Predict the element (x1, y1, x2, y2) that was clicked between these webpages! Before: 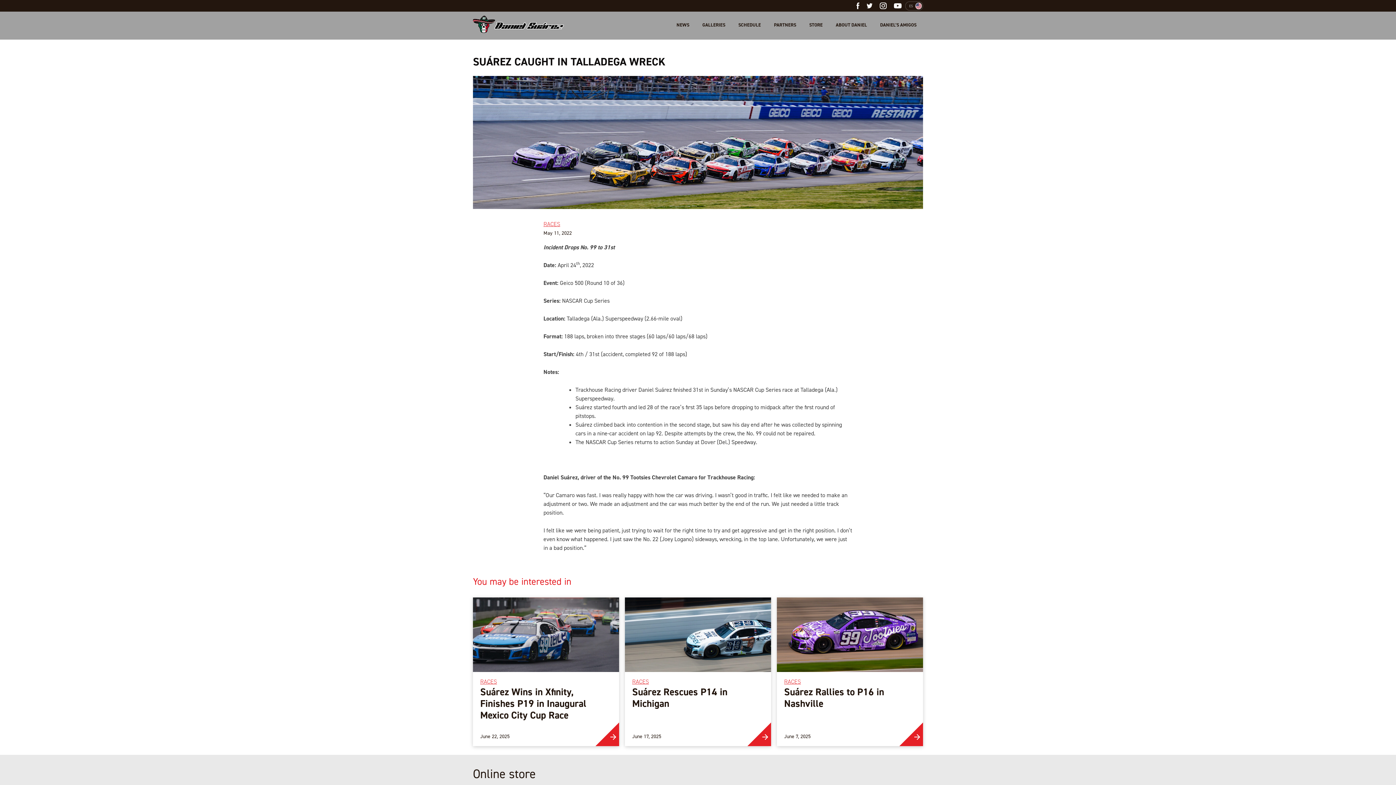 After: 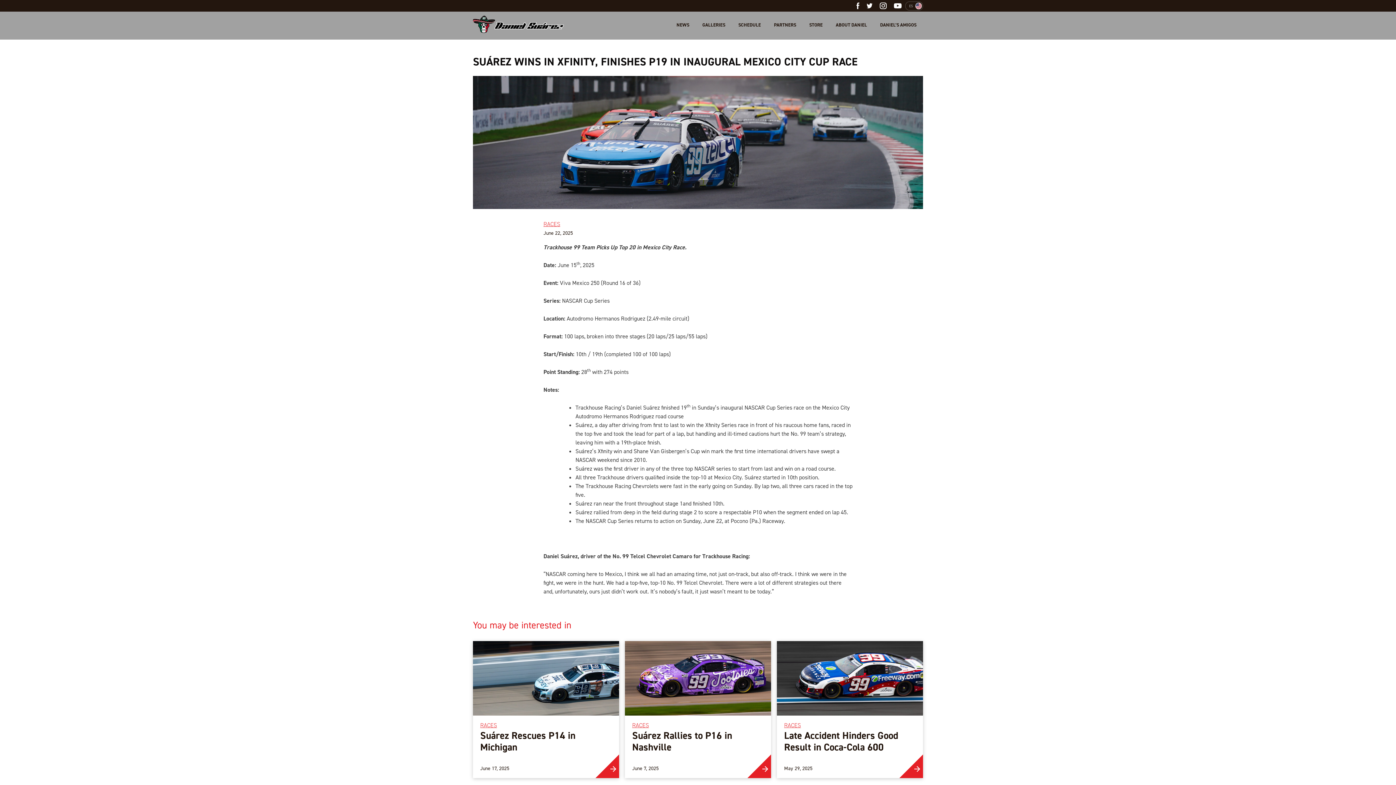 Action: bbox: (473, 597, 619, 746) label: RACES
Suárez Wins in Xfinity, Finishes P19 in Inaugural Mexico City Cup Race
June 22, 2025